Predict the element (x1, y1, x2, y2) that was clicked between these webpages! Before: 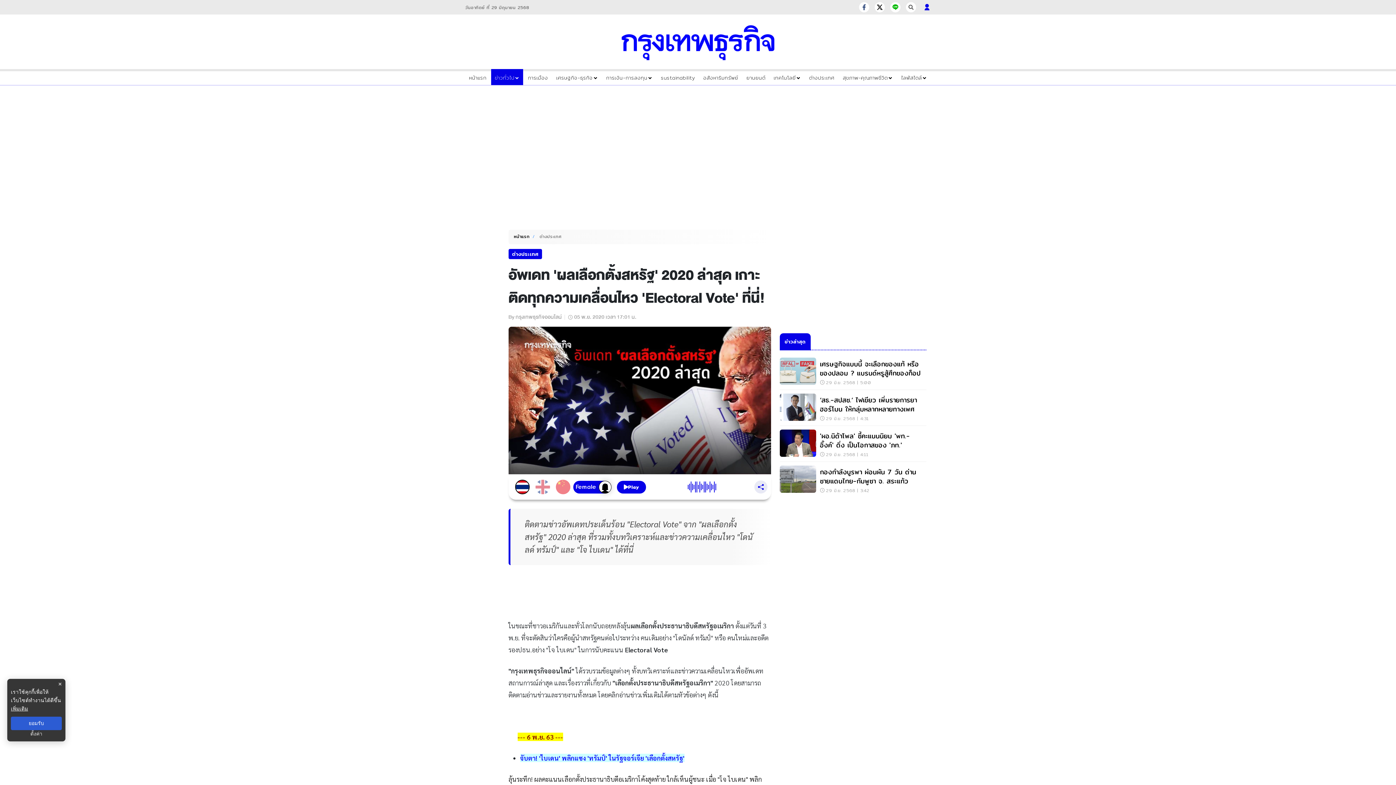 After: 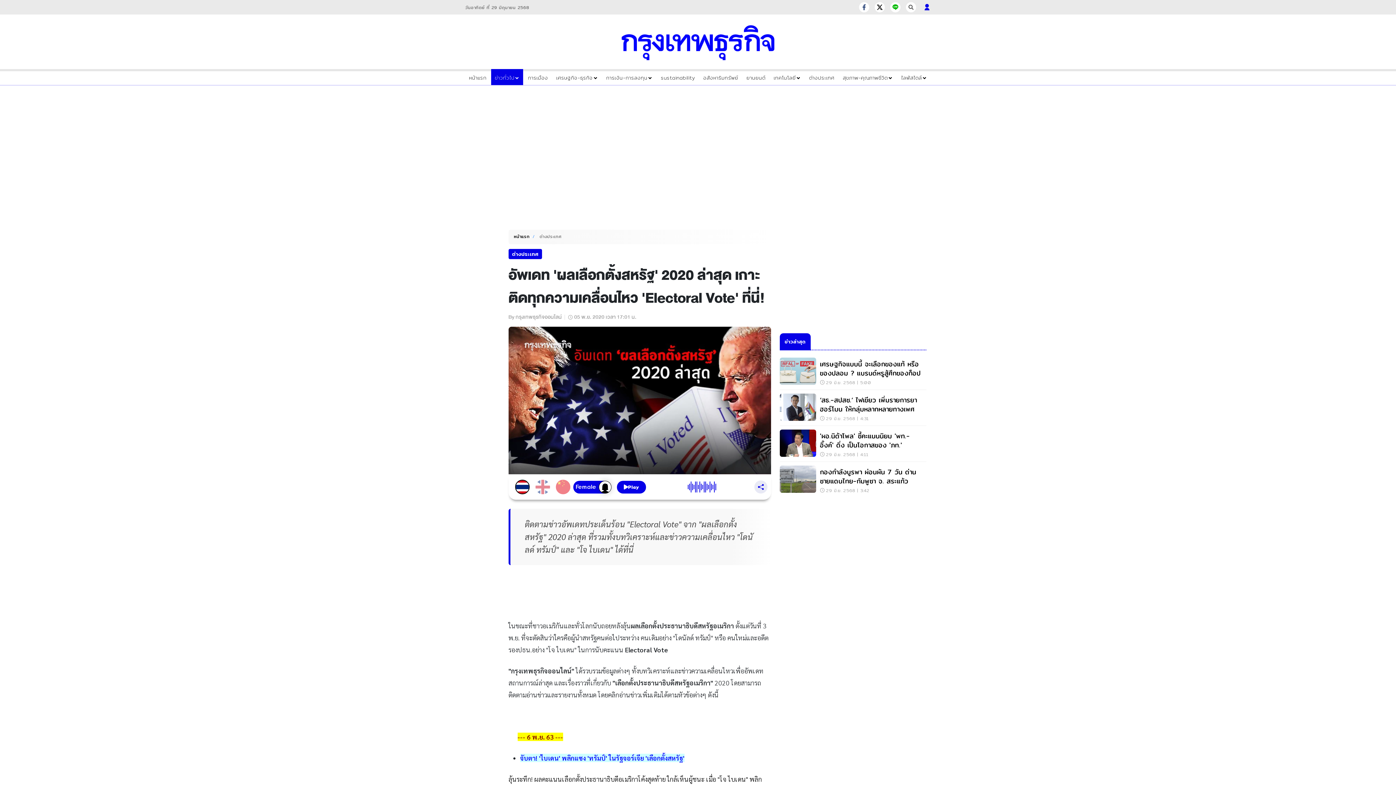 Action: bbox: (56, 681, 63, 688) label: ปิดแบนเนอร์